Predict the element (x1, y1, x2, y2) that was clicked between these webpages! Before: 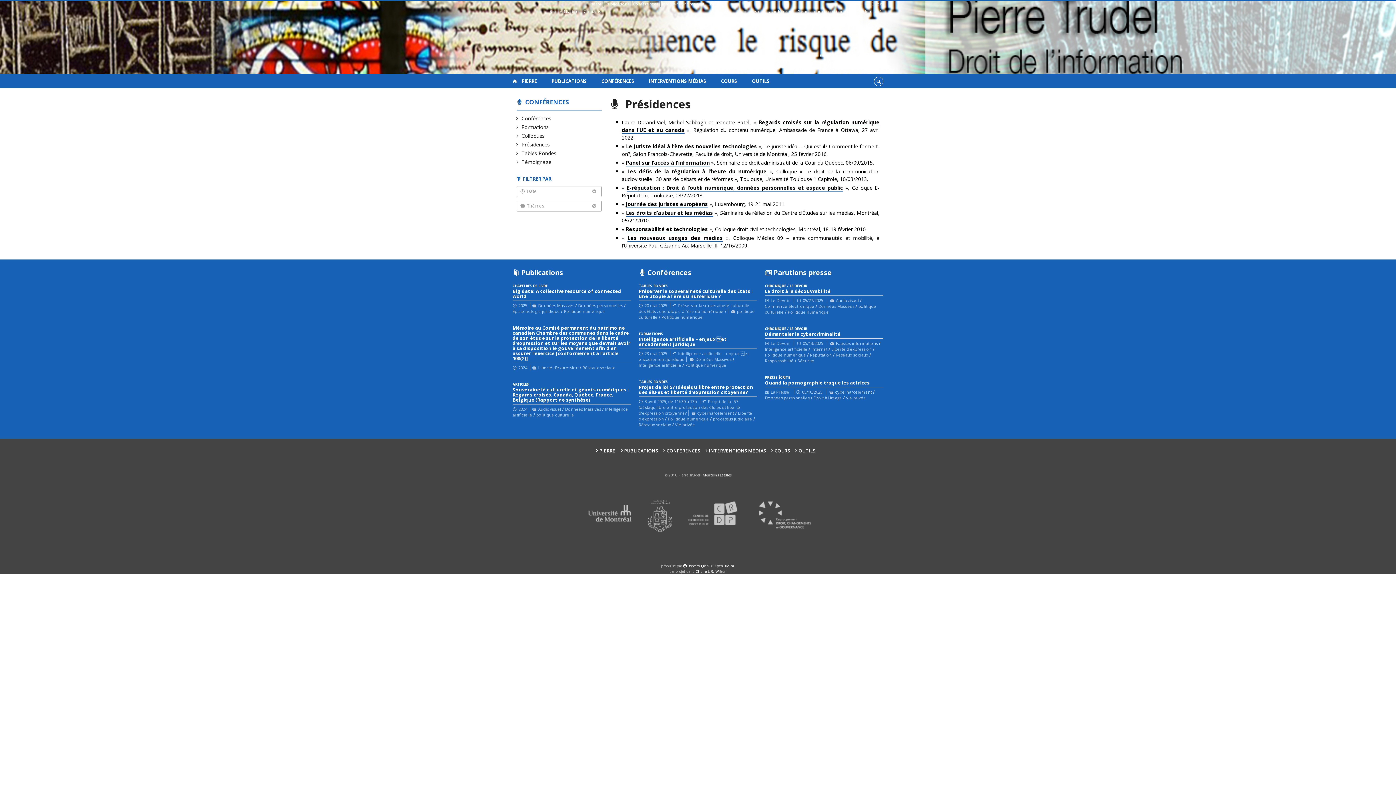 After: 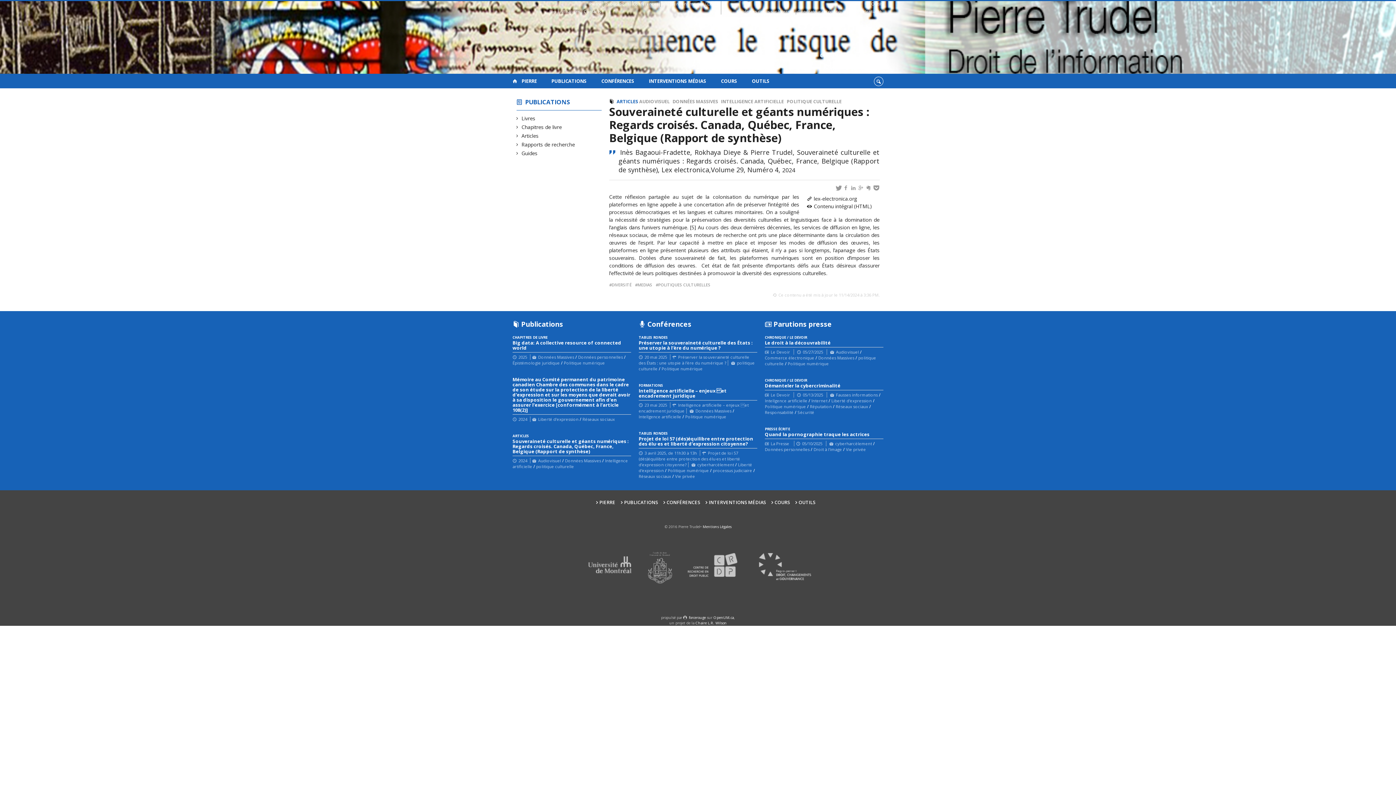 Action: bbox: (512, 381, 631, 421) label: ARTICLES
Souveraineté culturelle et géants numériques : Regards croisés. Canada, Québec, France, Belgique (Rapport de synthèse)
2024 Audiovisuel / Données Massives / Intelligence artificielle / politique culturelle